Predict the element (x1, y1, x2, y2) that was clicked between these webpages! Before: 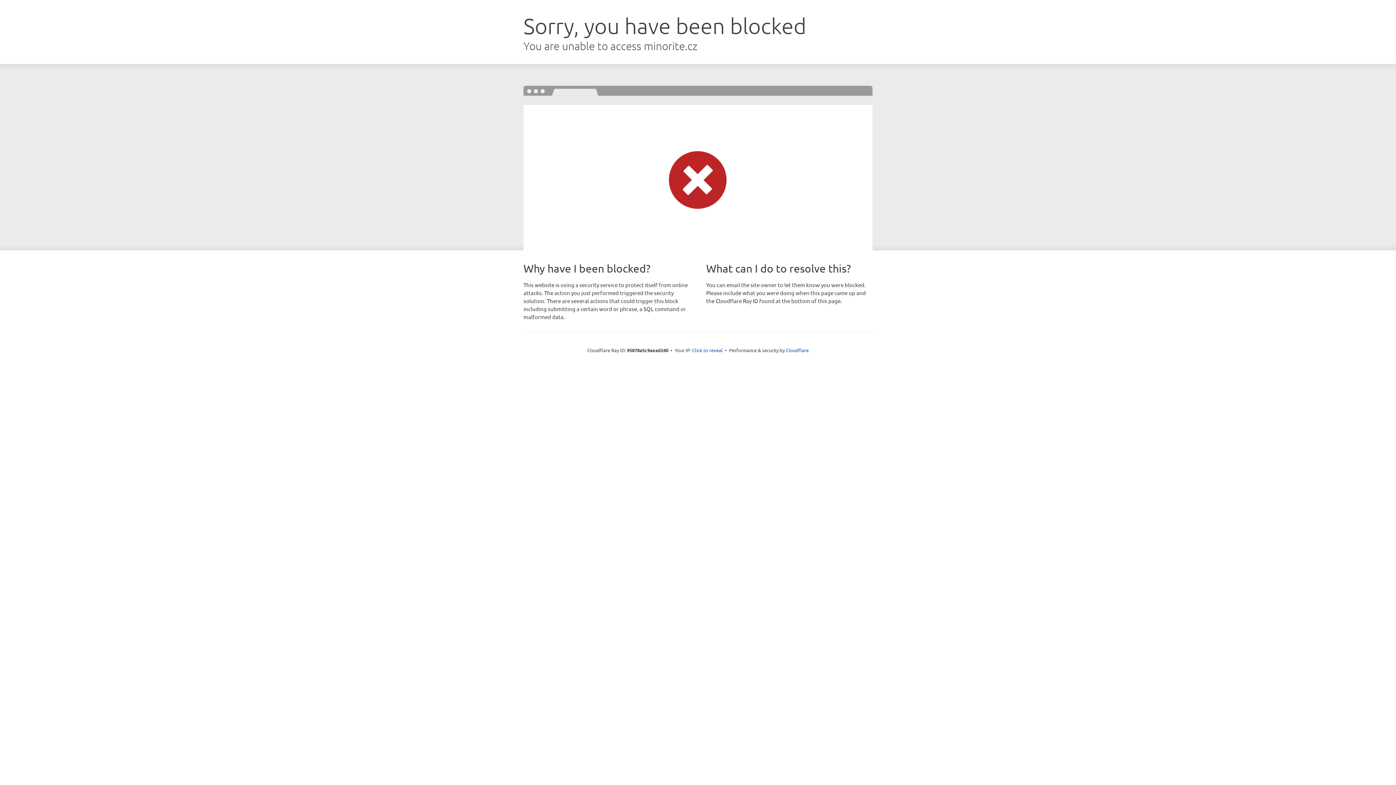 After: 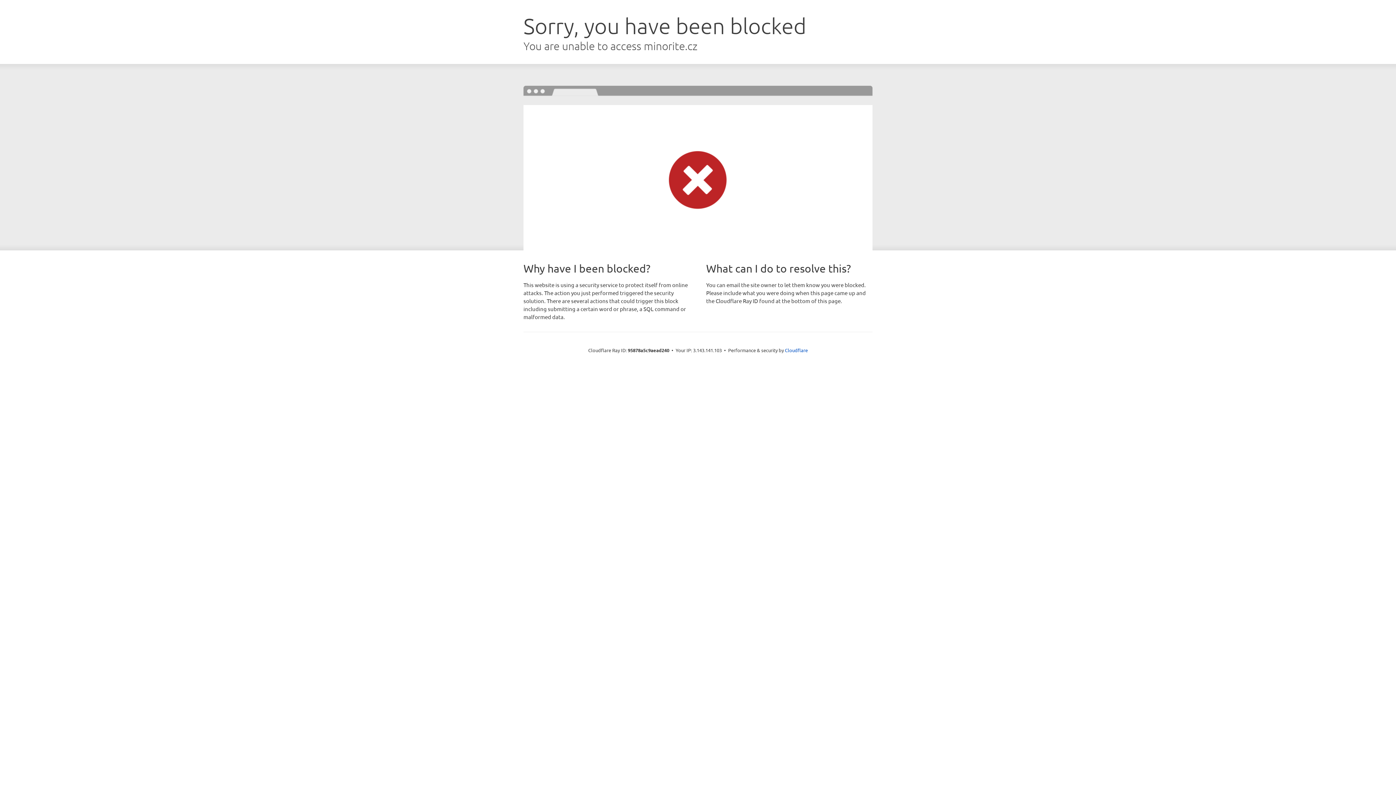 Action: bbox: (692, 346, 722, 353) label: Click to reveal